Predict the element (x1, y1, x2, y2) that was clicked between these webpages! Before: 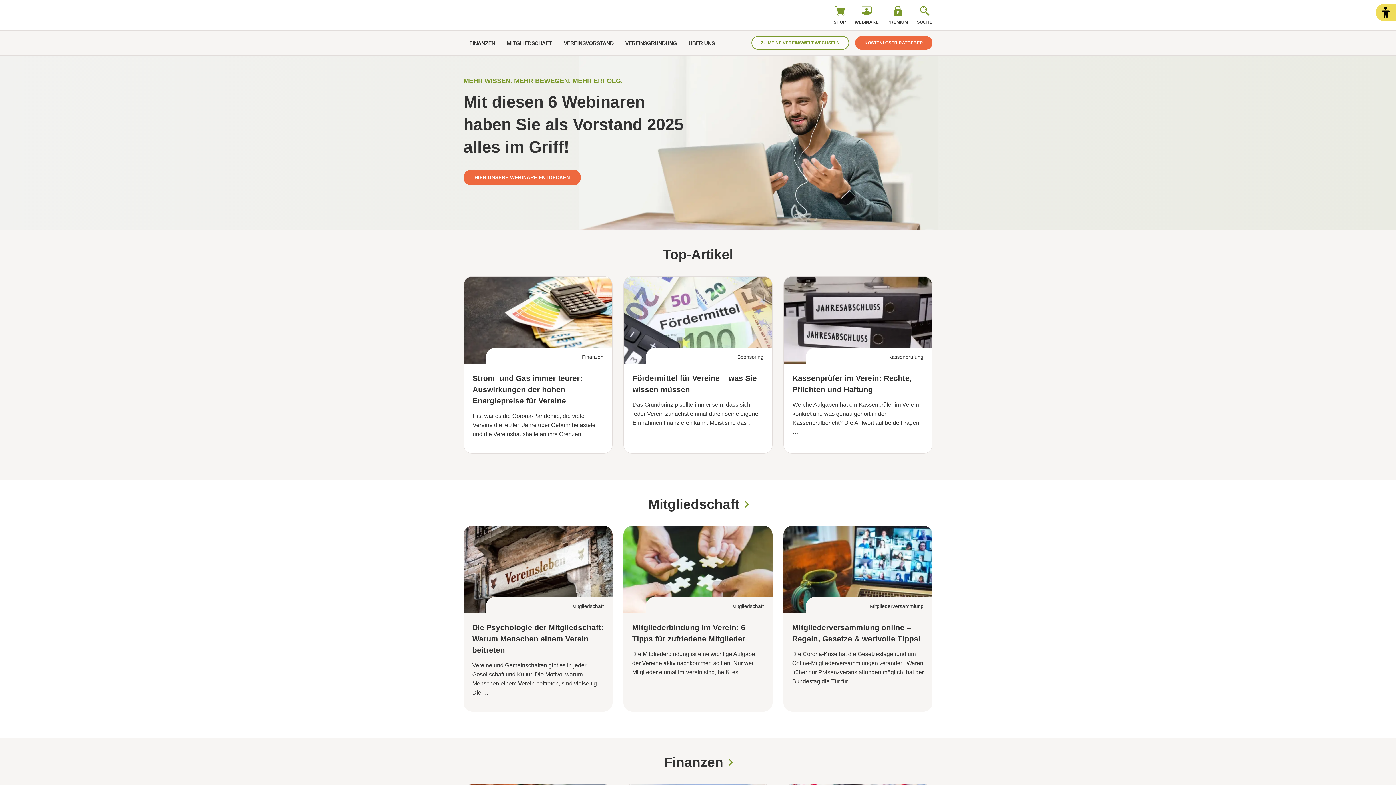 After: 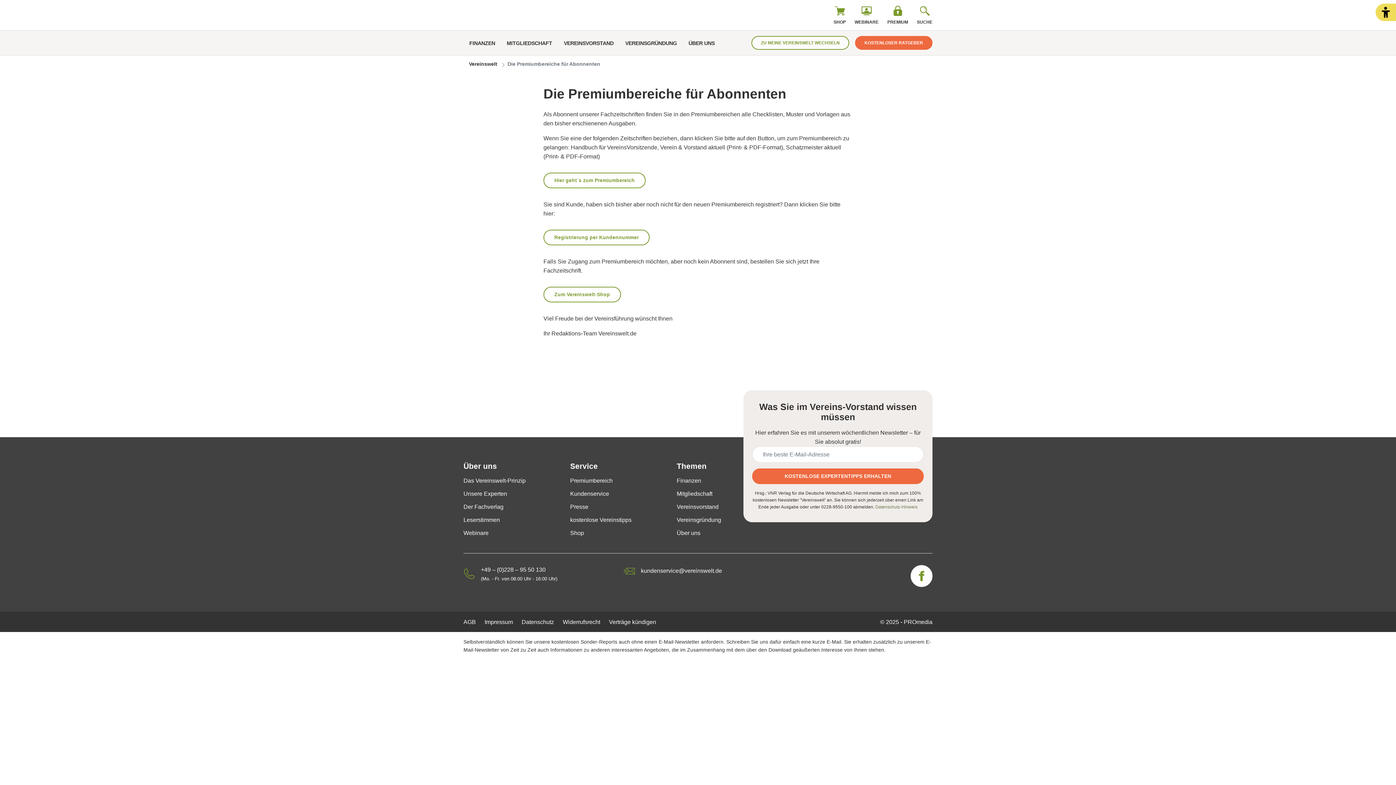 Action: label: PREMIUM bbox: (887, 5, 908, 26)